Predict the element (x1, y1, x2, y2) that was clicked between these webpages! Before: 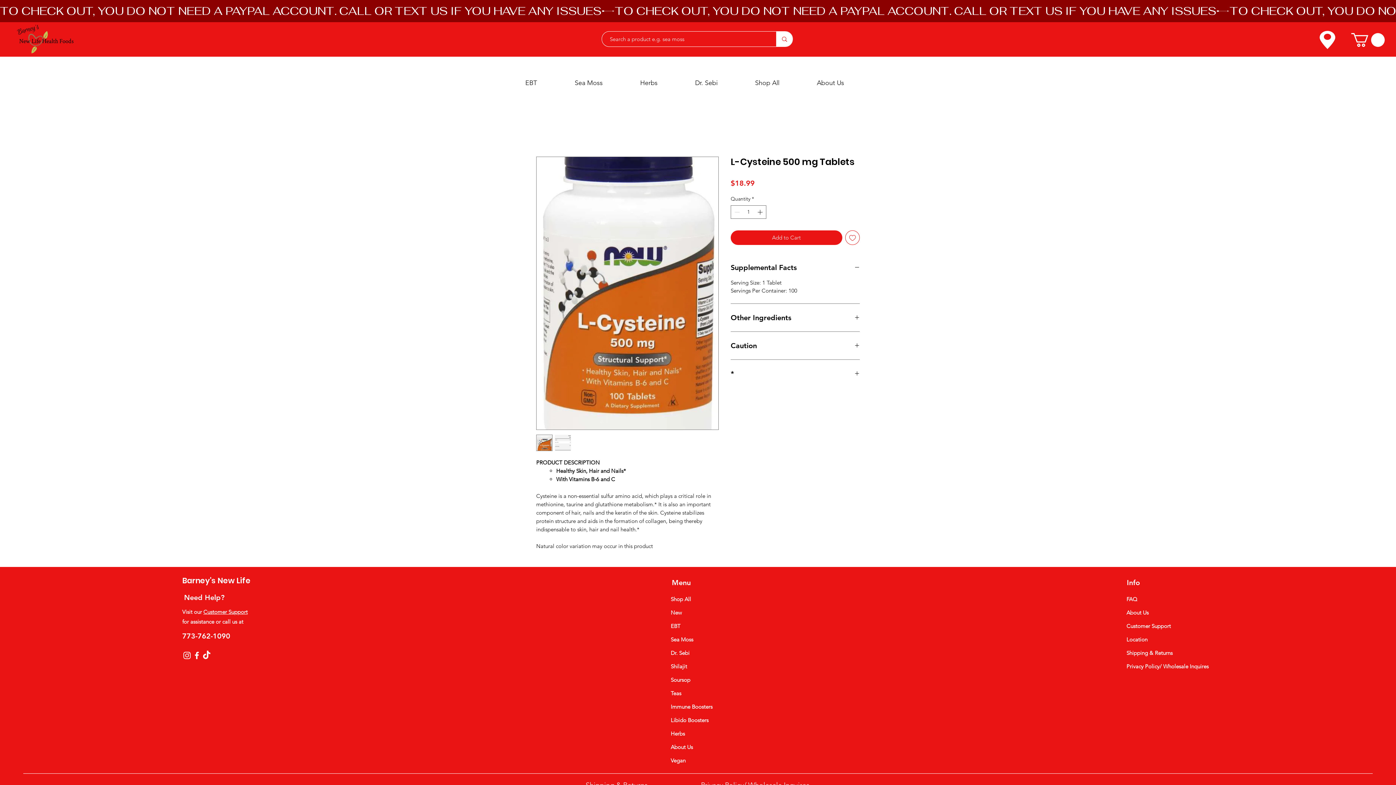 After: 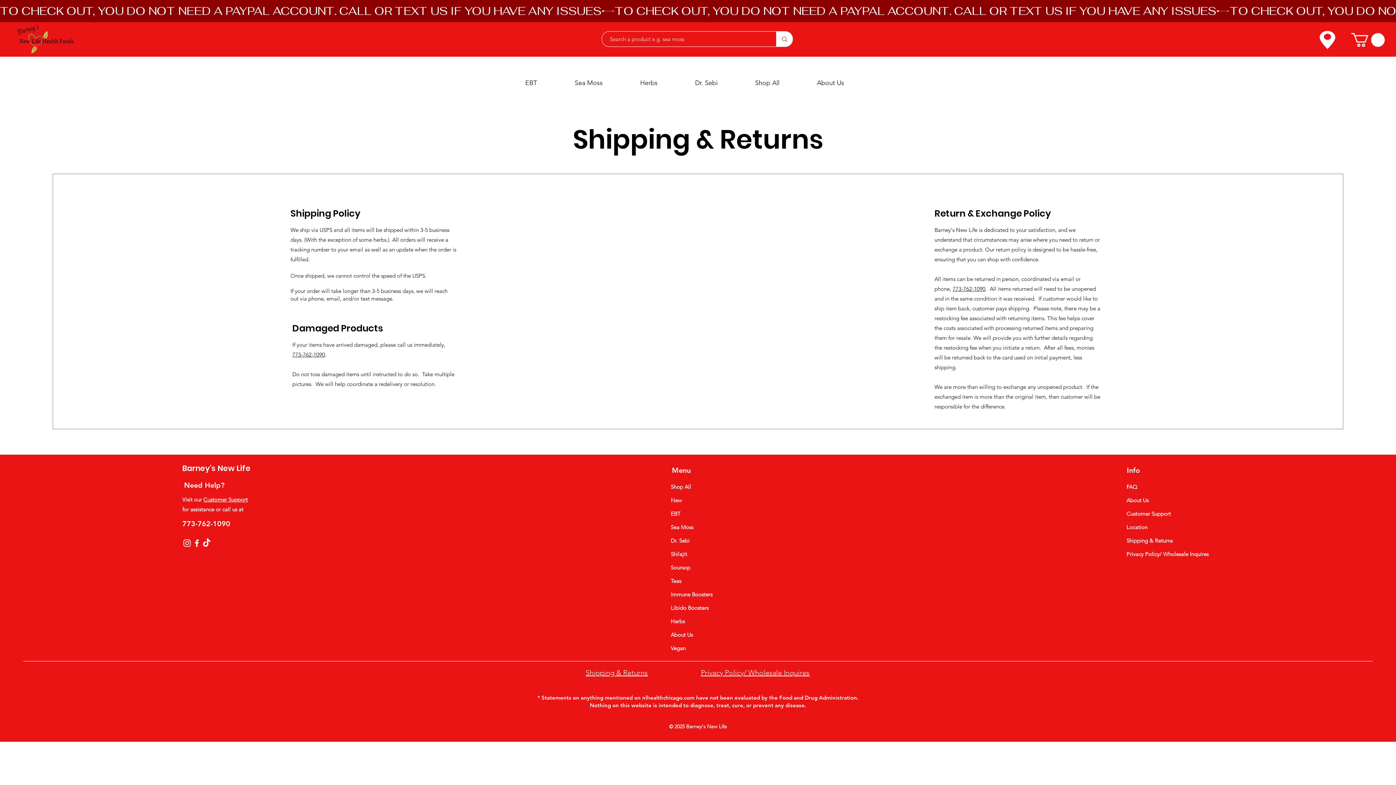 Action: bbox: (1126, 649, 1172, 656) label: Shipping & Returns